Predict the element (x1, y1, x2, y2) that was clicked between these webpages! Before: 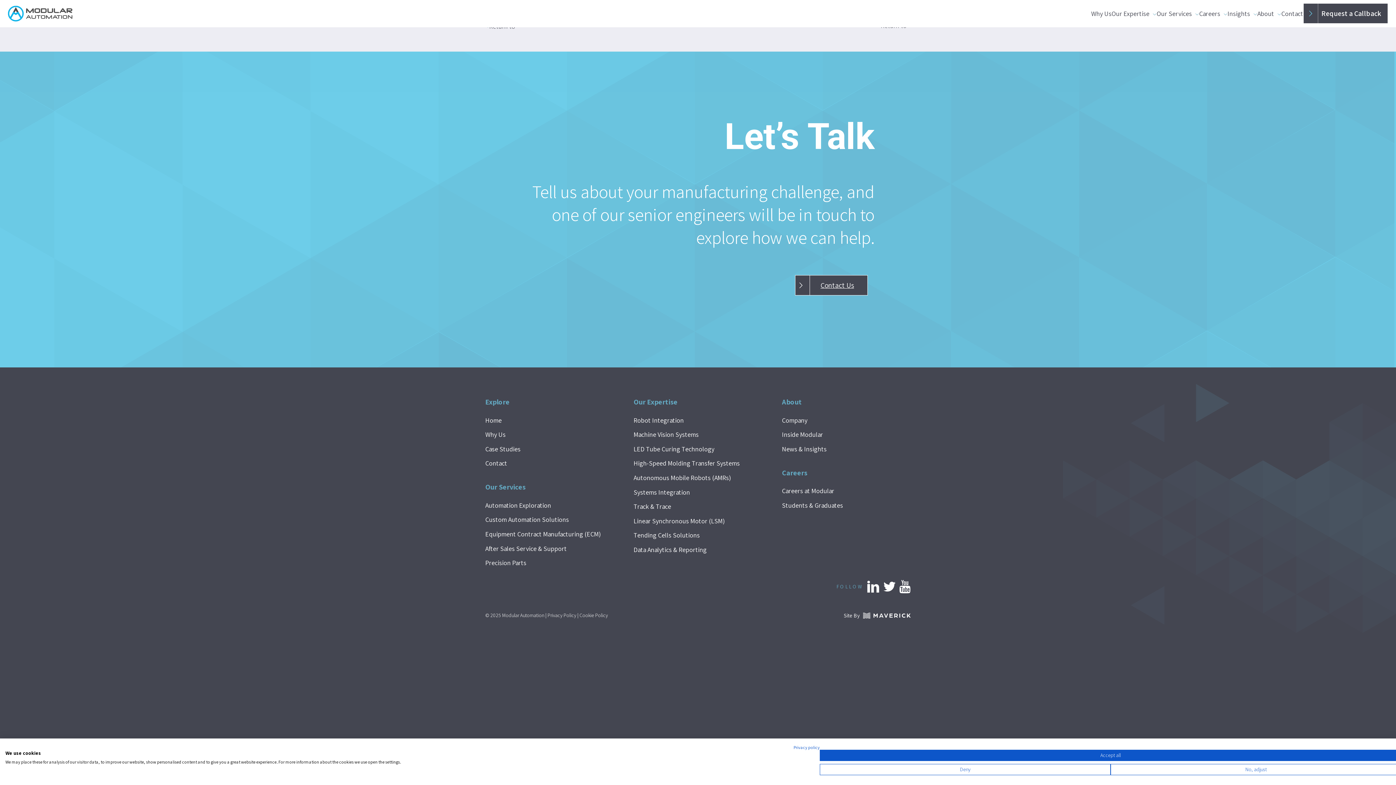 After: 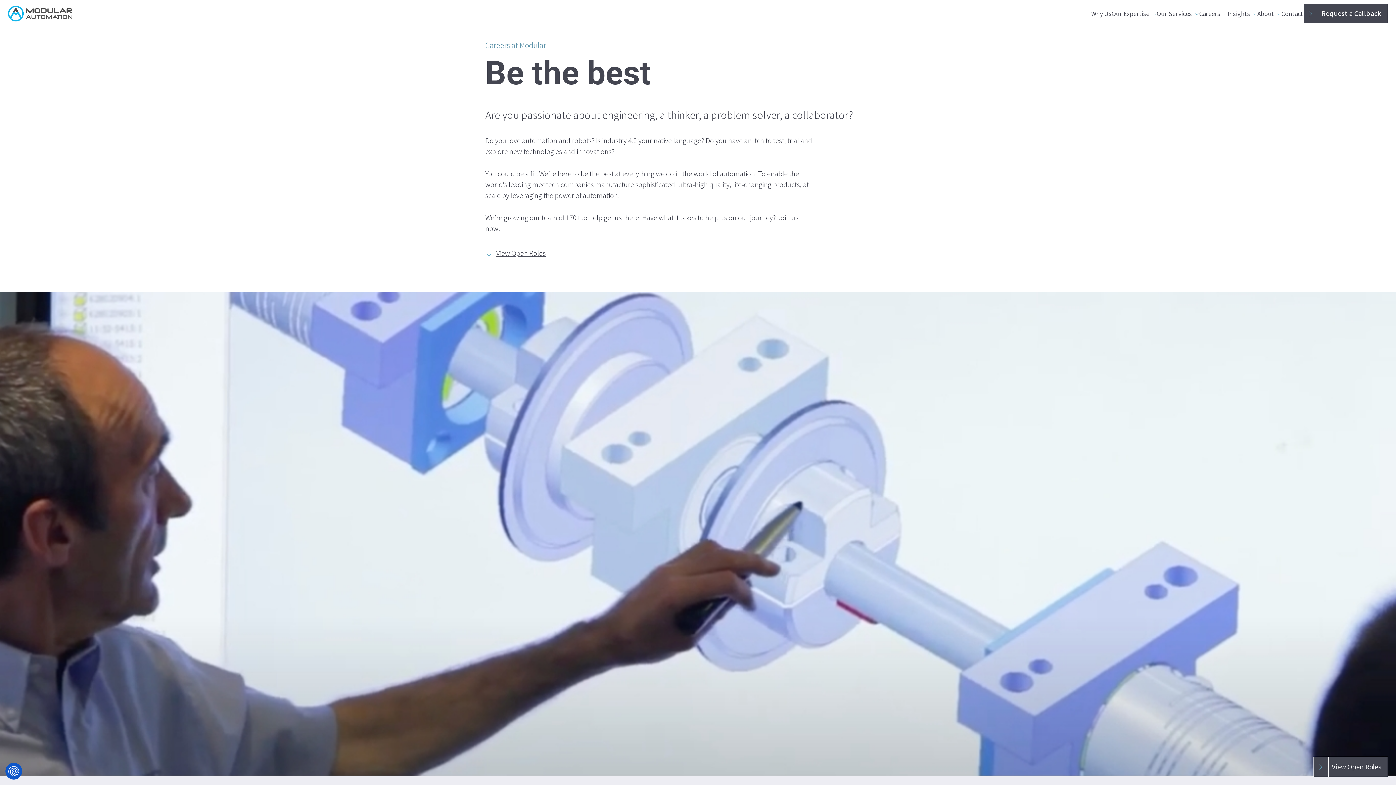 Action: label: Careers at Modular bbox: (782, 486, 910, 496)